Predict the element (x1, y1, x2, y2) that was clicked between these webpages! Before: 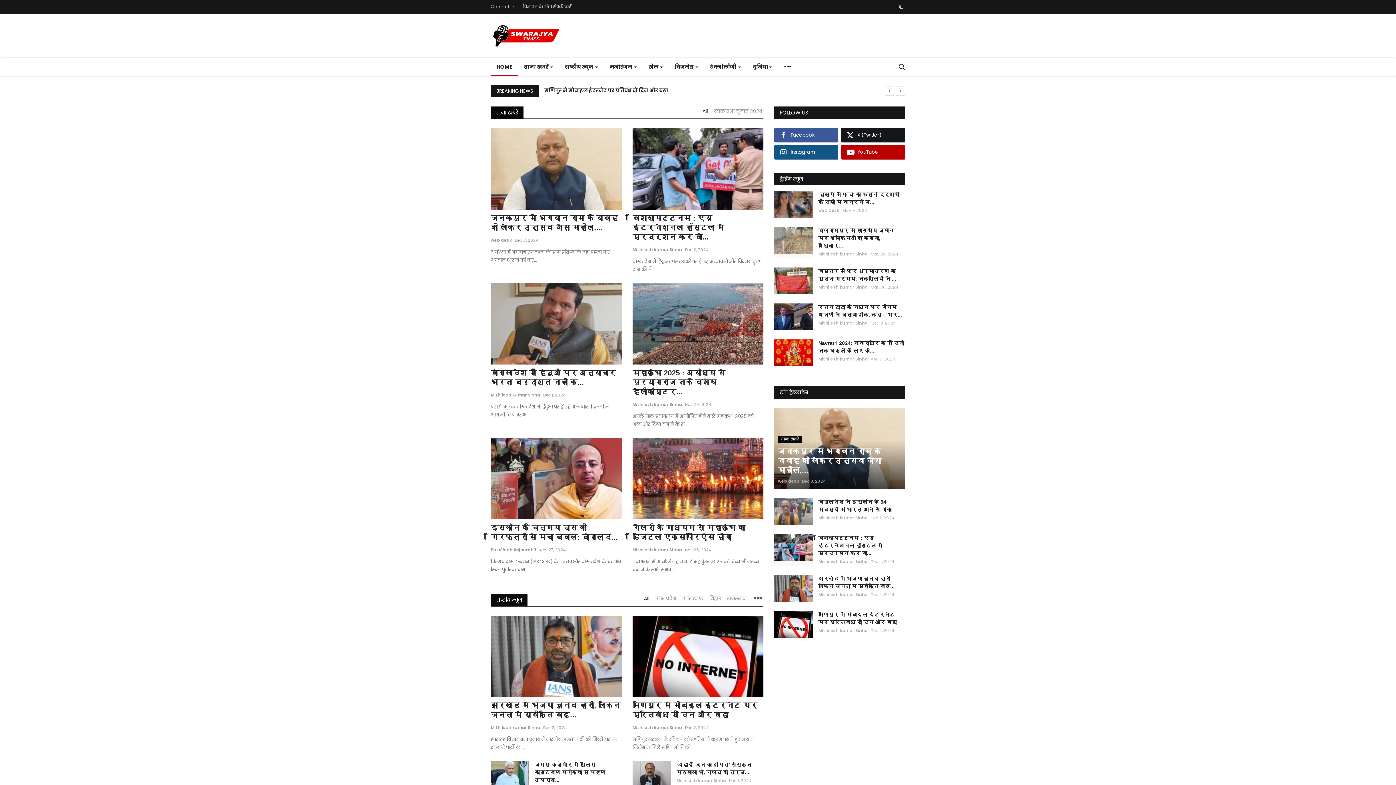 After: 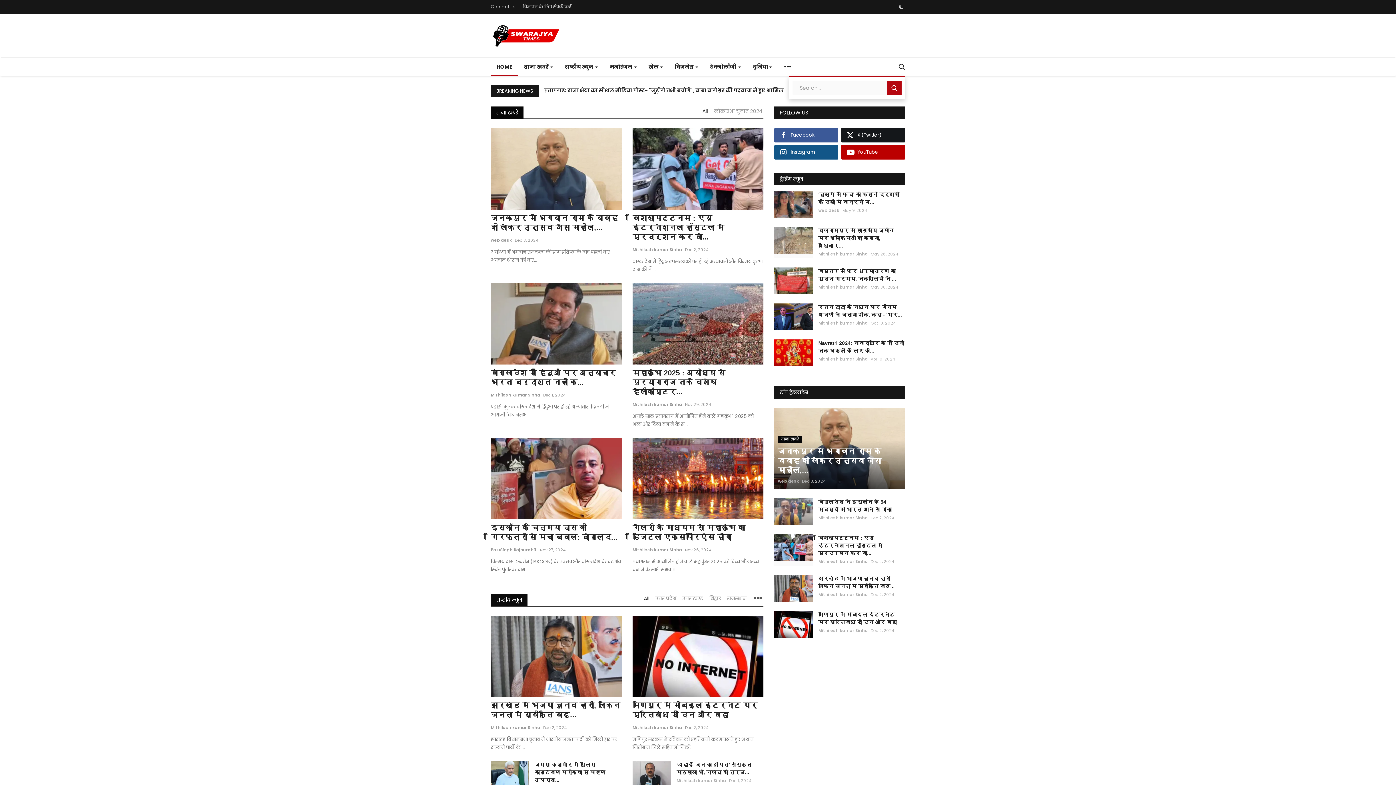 Action: bbox: (893, 57, 910, 76)